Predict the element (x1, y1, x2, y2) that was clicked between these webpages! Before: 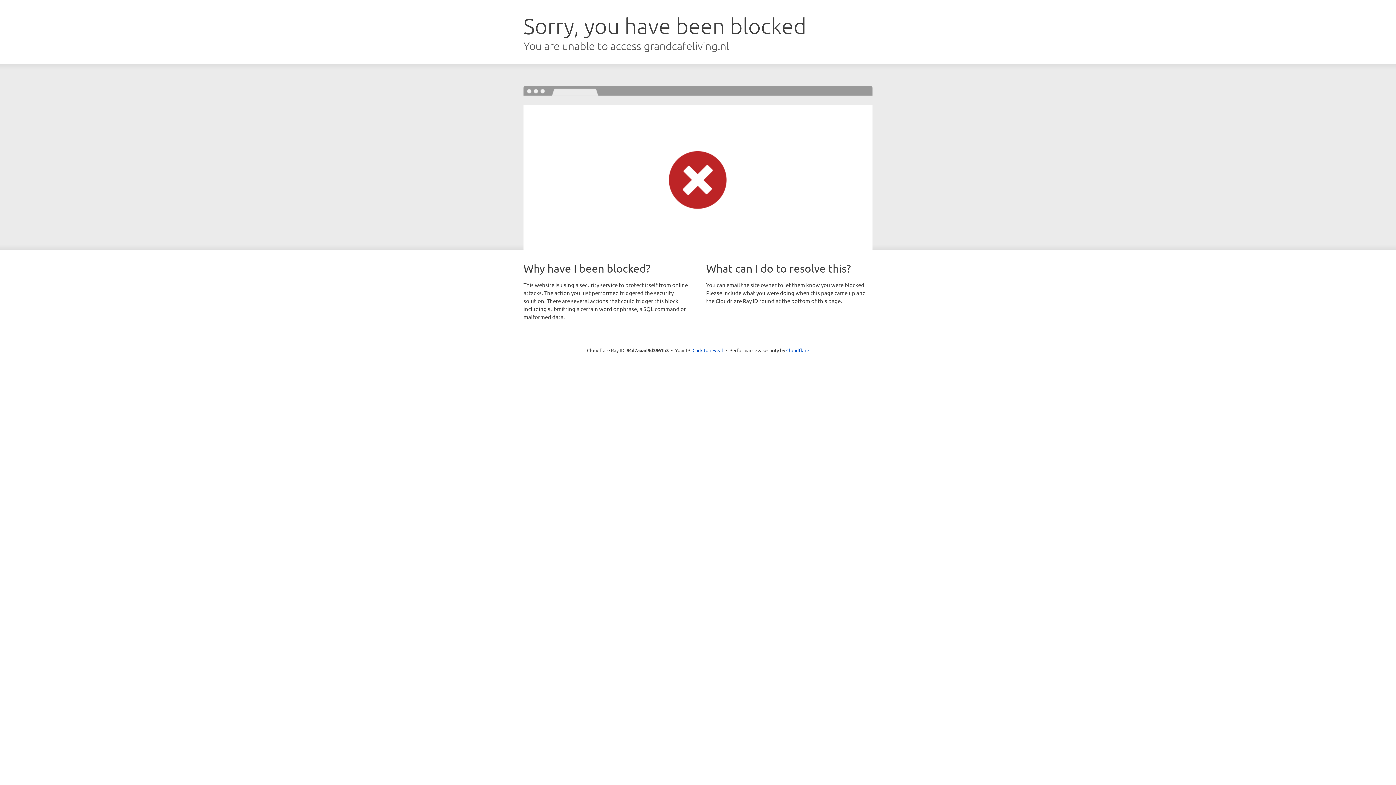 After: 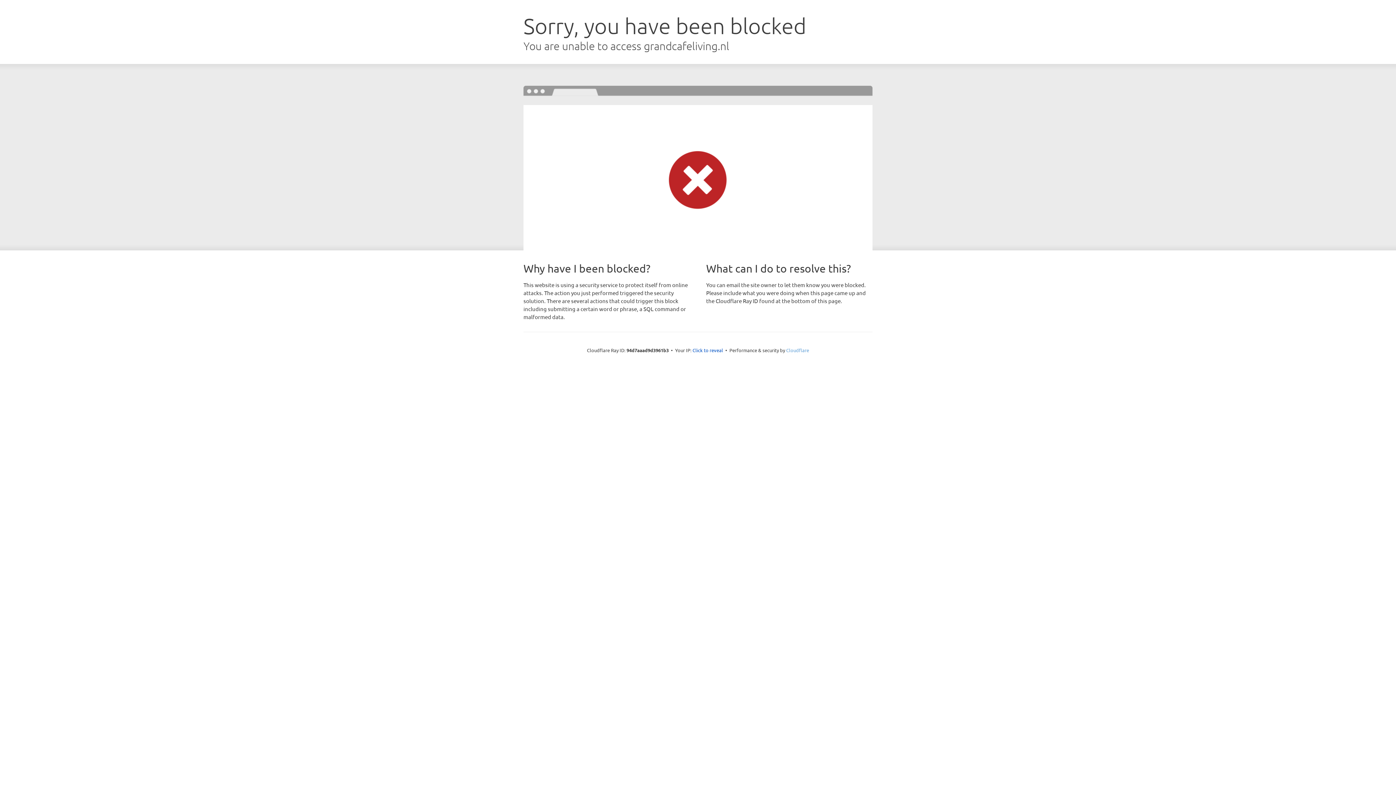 Action: label: Cloudflare bbox: (786, 347, 809, 353)